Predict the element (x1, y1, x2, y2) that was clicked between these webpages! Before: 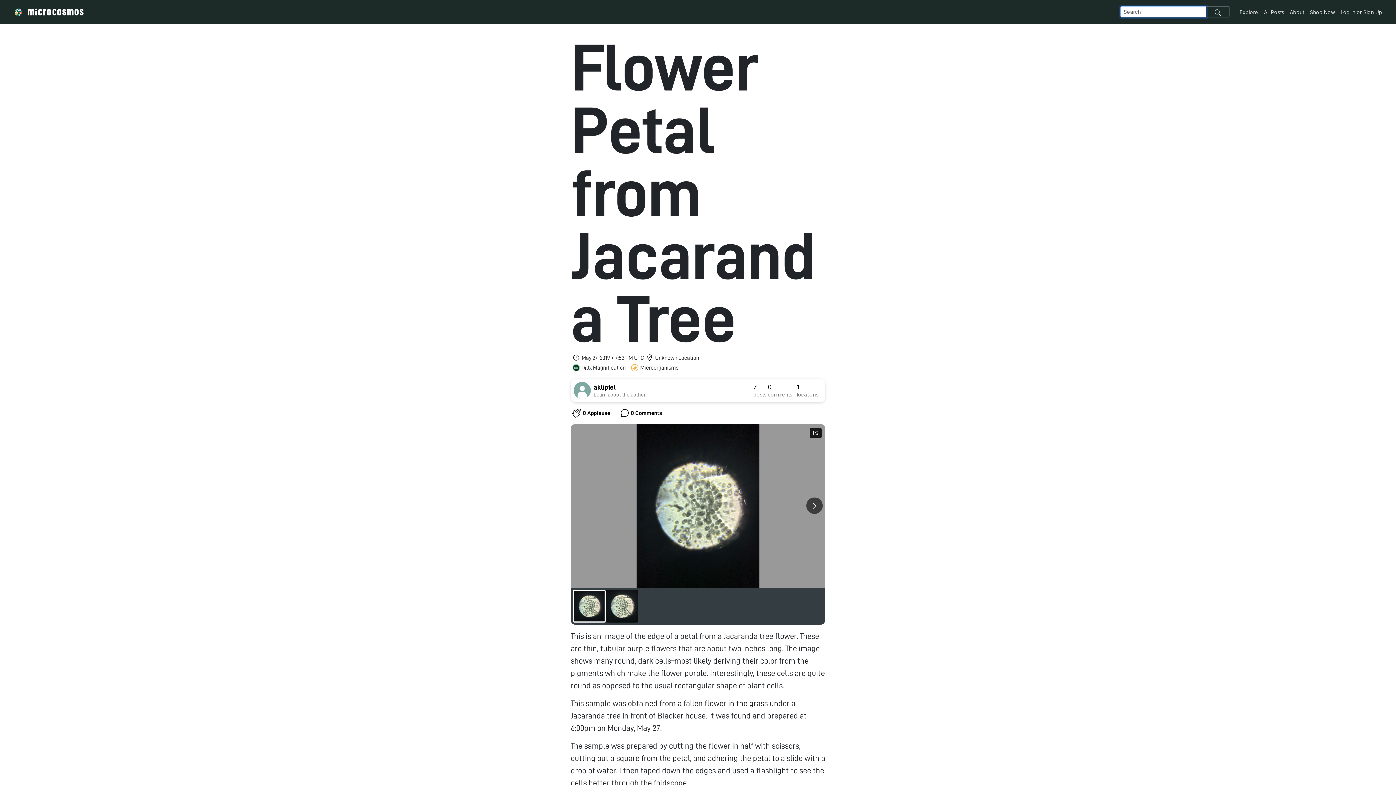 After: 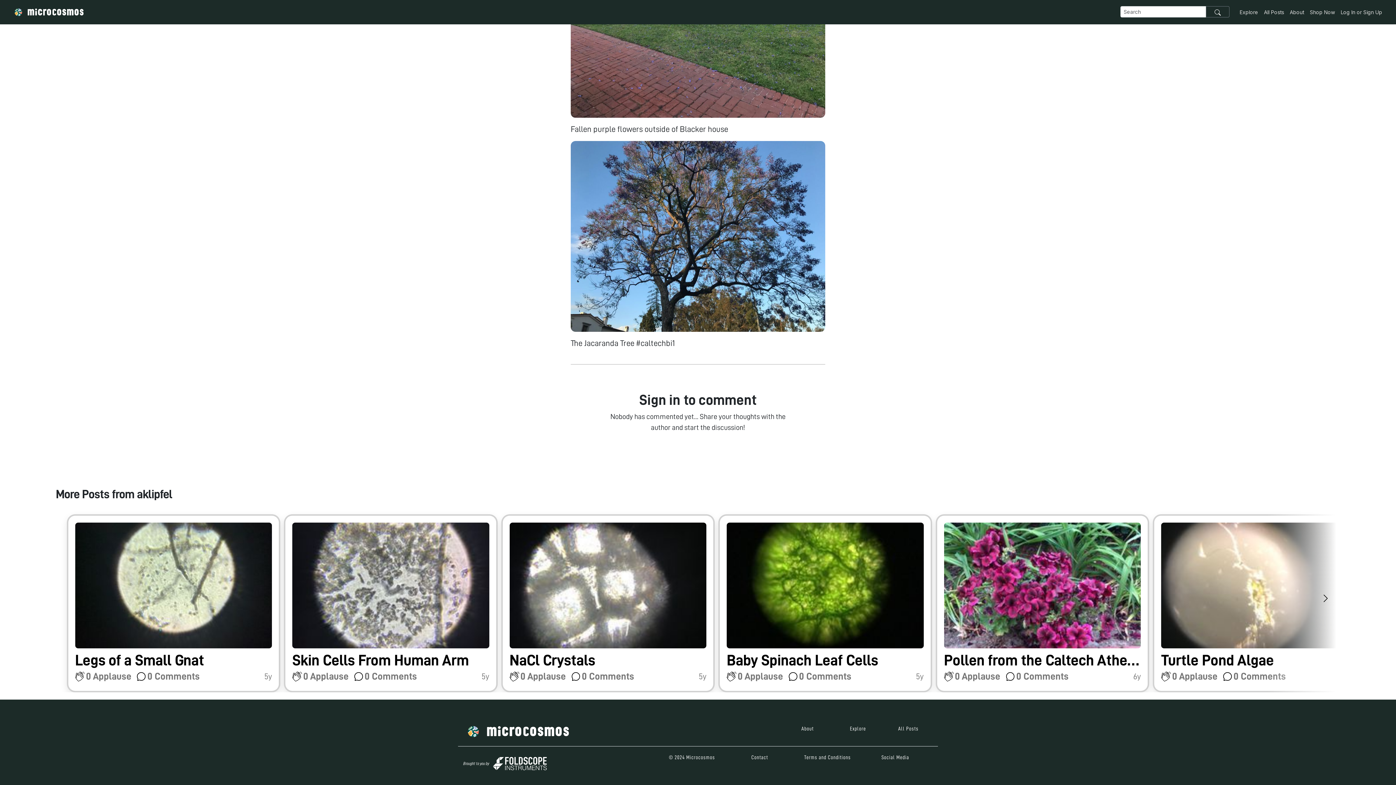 Action: bbox: (615, 406, 667, 420) label: 0 Comments